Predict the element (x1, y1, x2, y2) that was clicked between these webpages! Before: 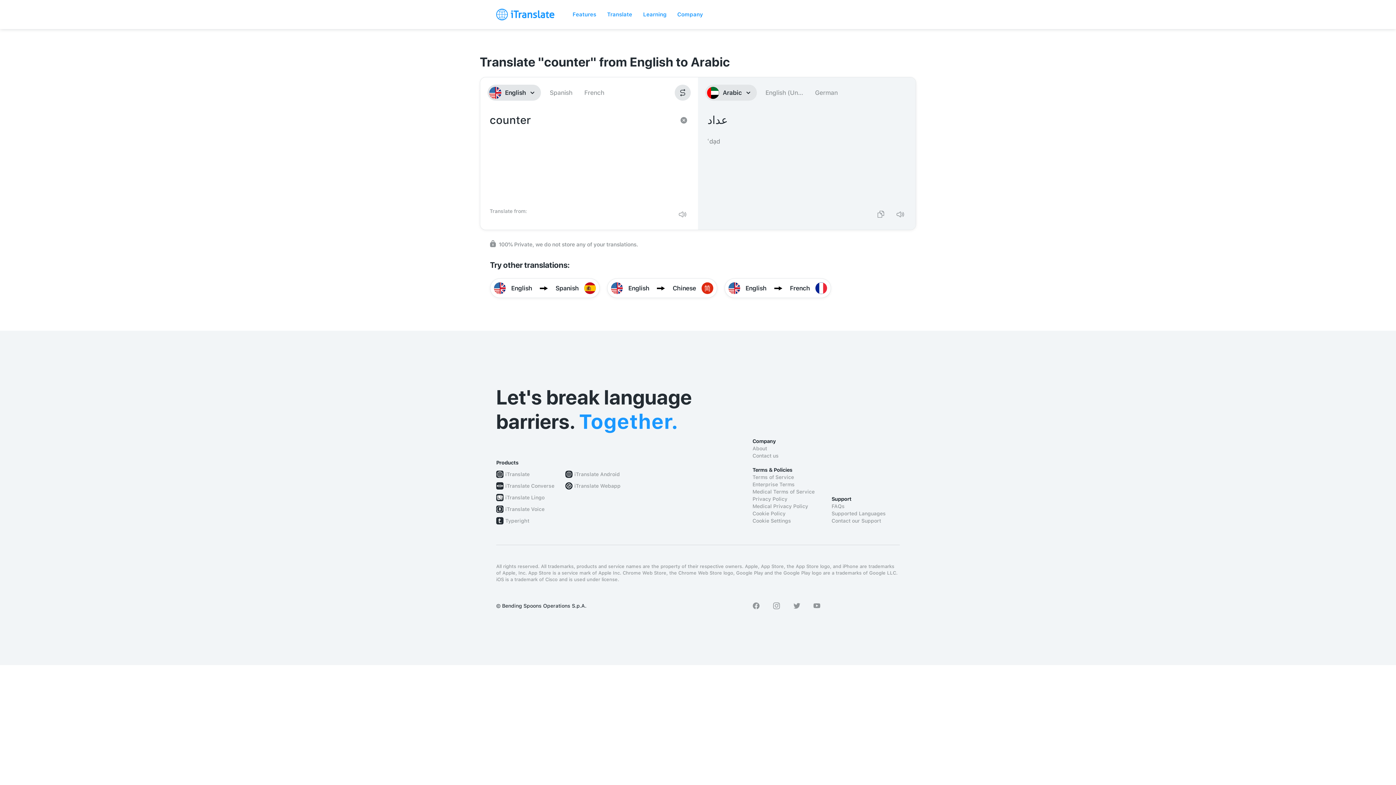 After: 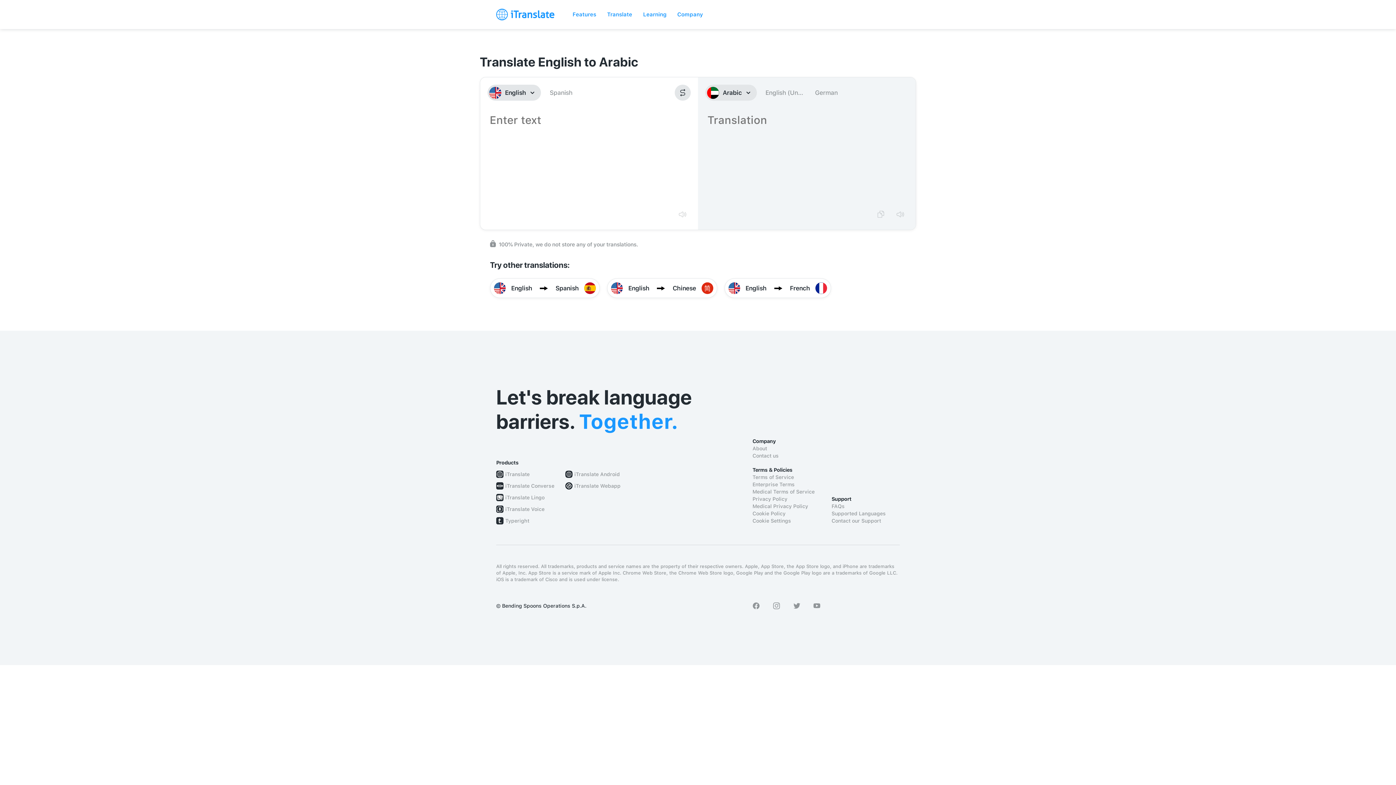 Action: bbox: (574, 482, 620, 489) label: iTranslate Webapp